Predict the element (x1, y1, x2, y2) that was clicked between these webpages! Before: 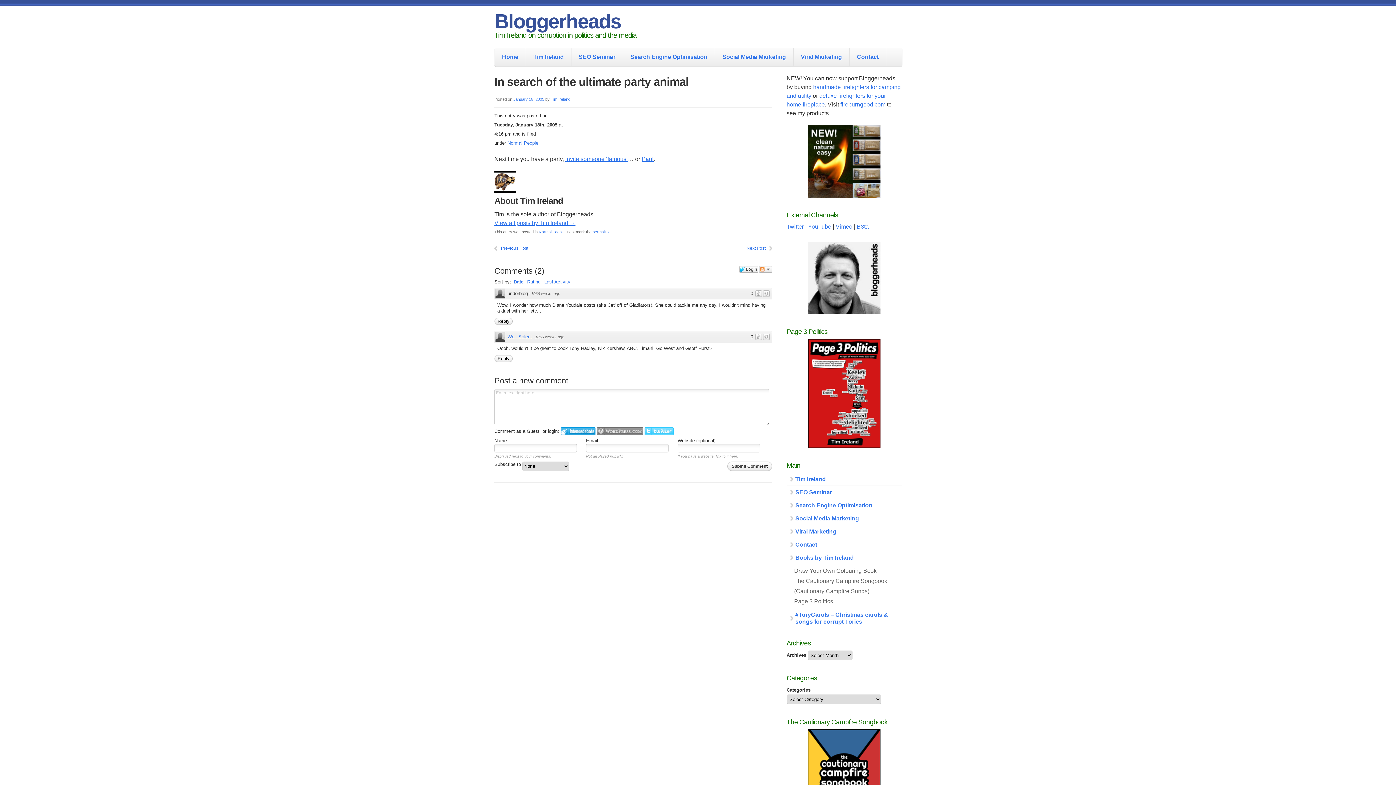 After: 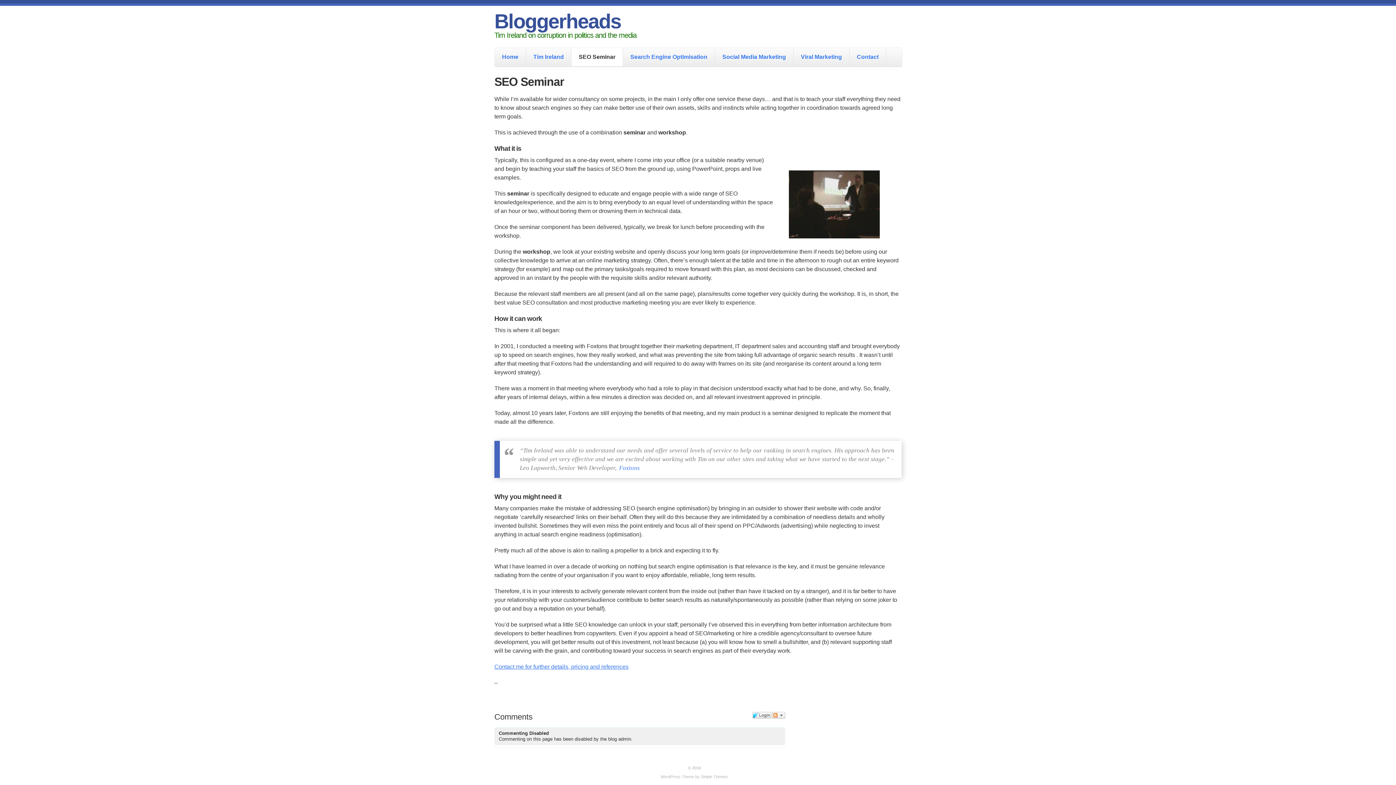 Action: bbox: (571, 48, 622, 66) label: SEO Seminar